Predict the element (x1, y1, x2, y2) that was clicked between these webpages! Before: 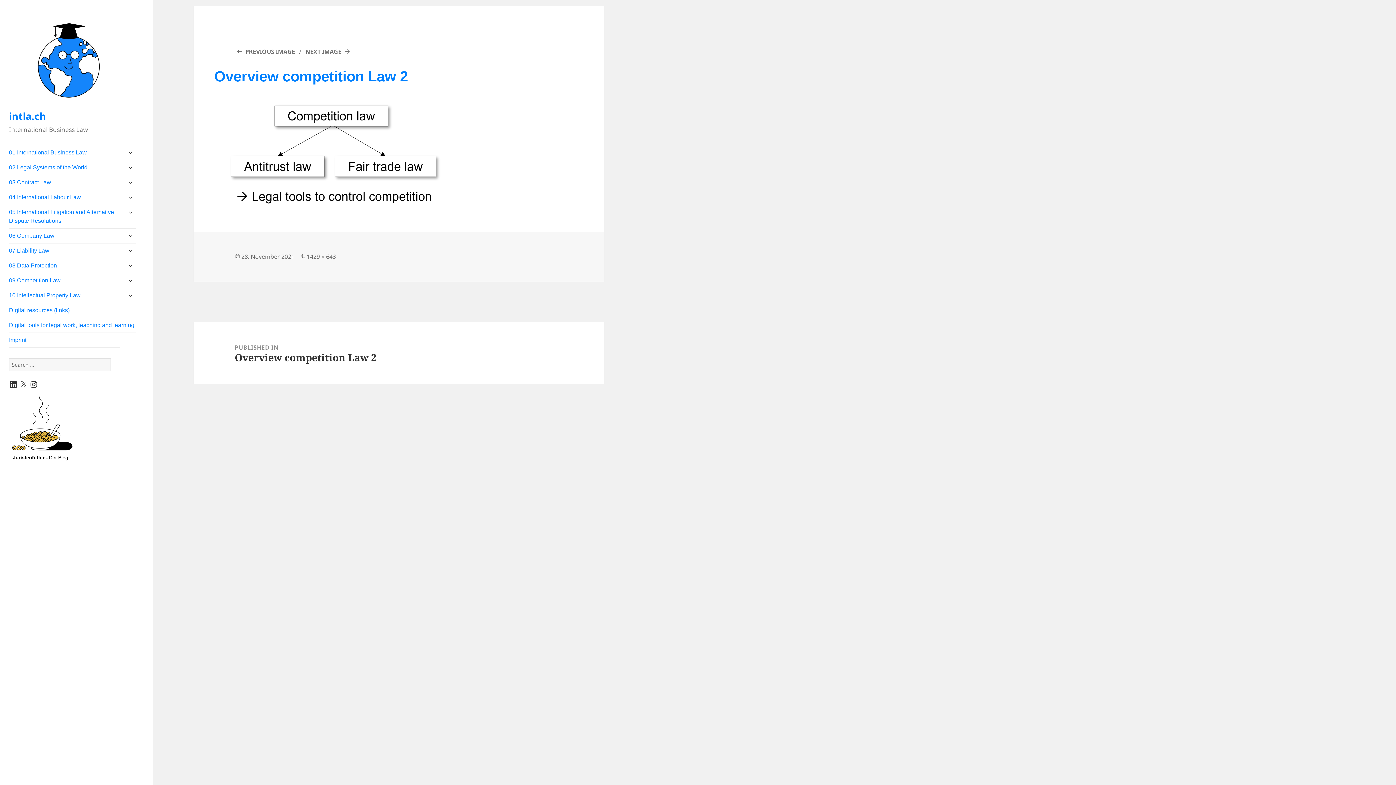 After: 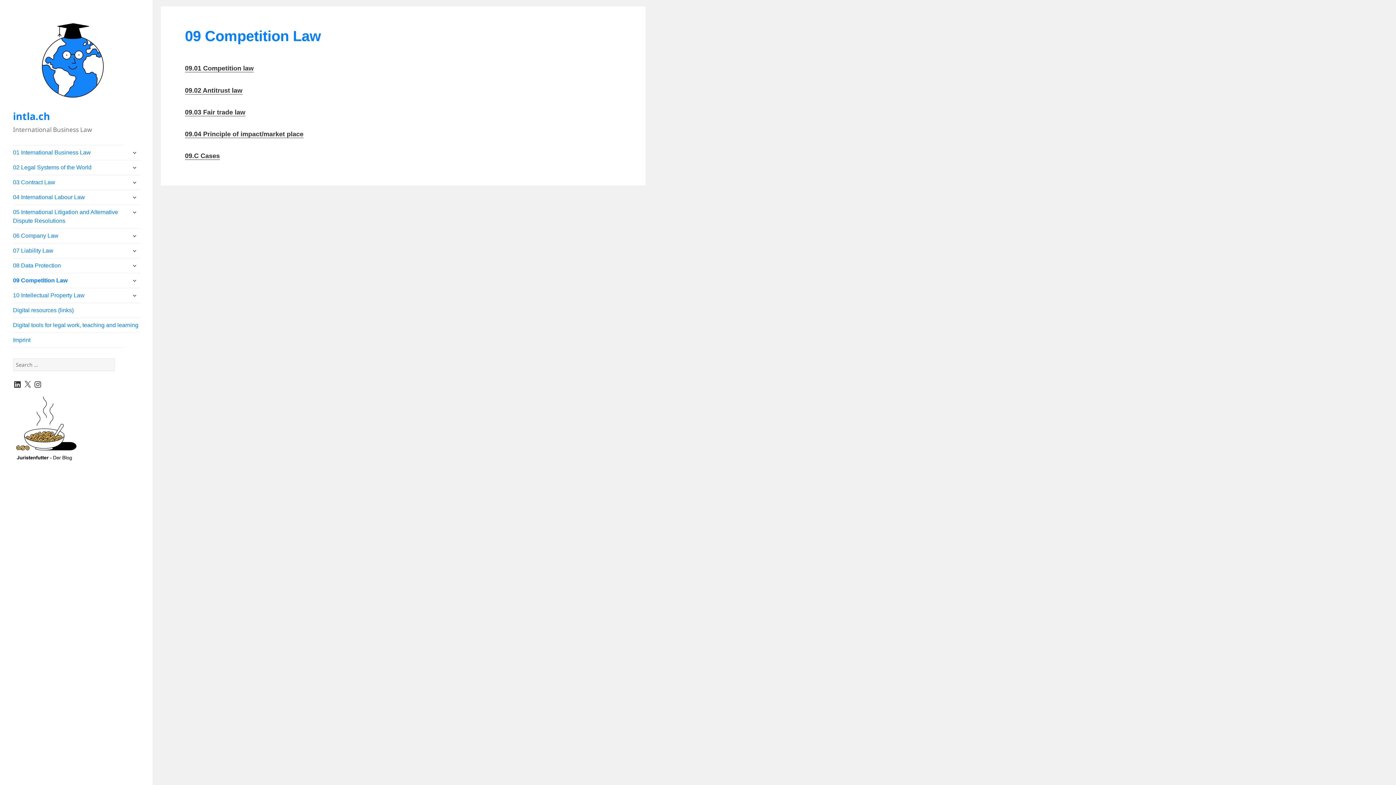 Action: bbox: (9, 273, 136, 288) label: 09 Competition Law